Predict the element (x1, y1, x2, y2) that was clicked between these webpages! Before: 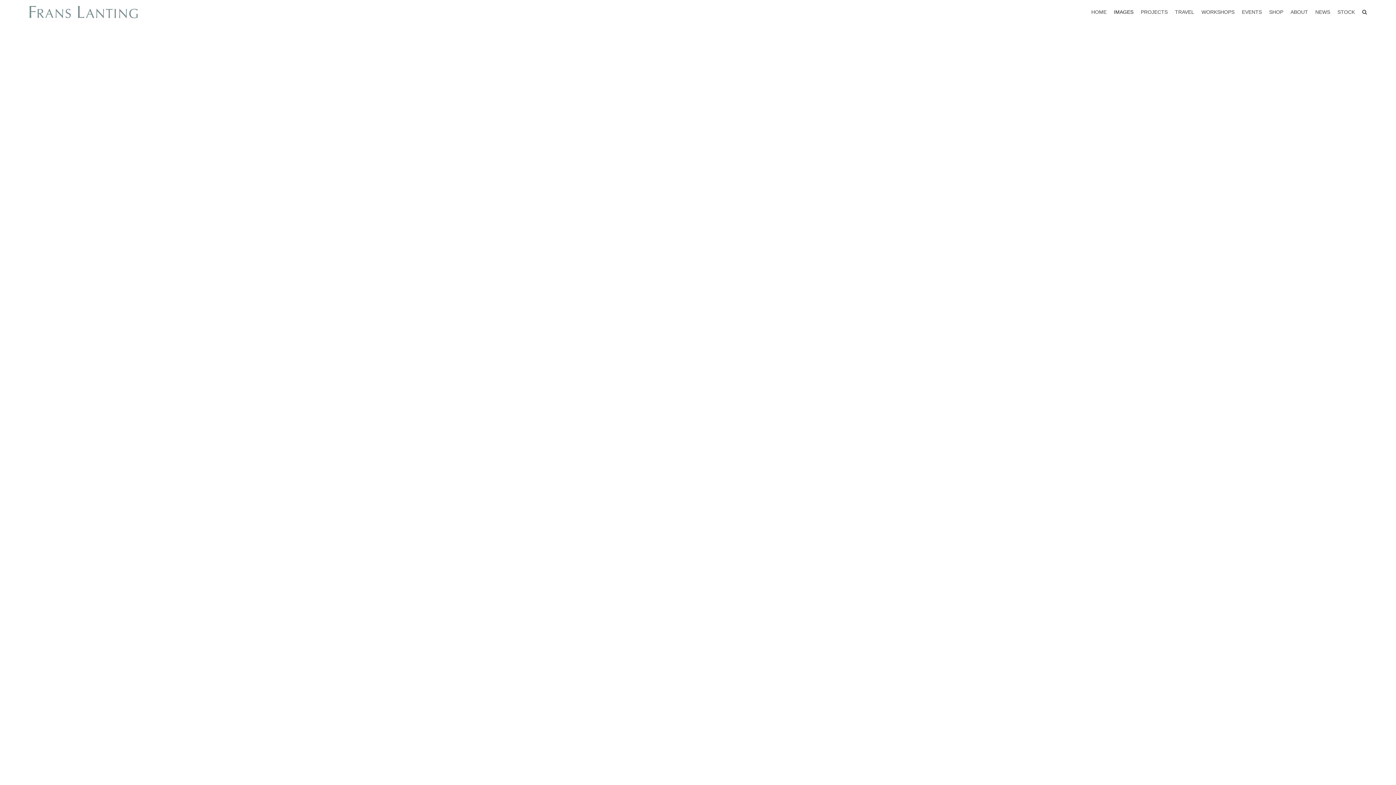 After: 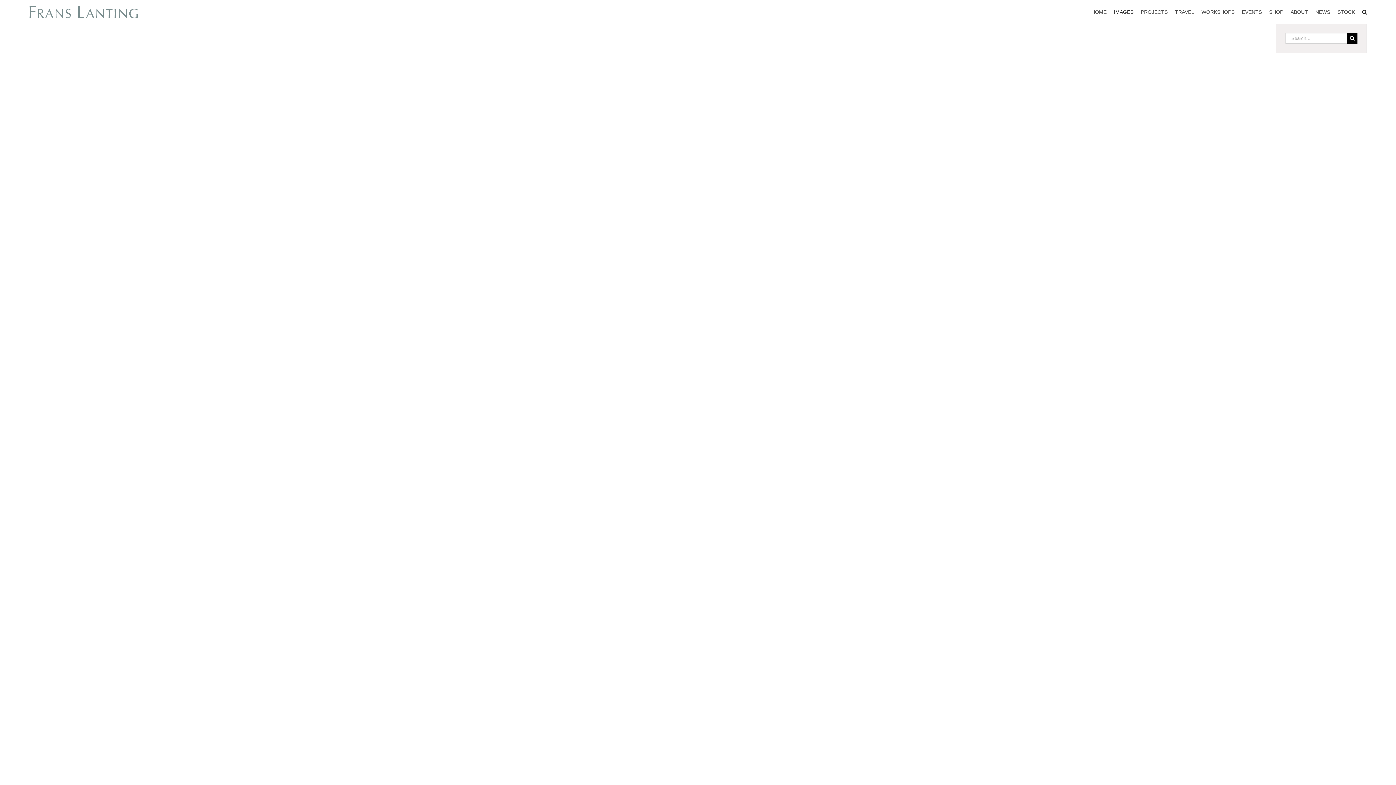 Action: bbox: (1362, 0, 1367, 23) label: Search